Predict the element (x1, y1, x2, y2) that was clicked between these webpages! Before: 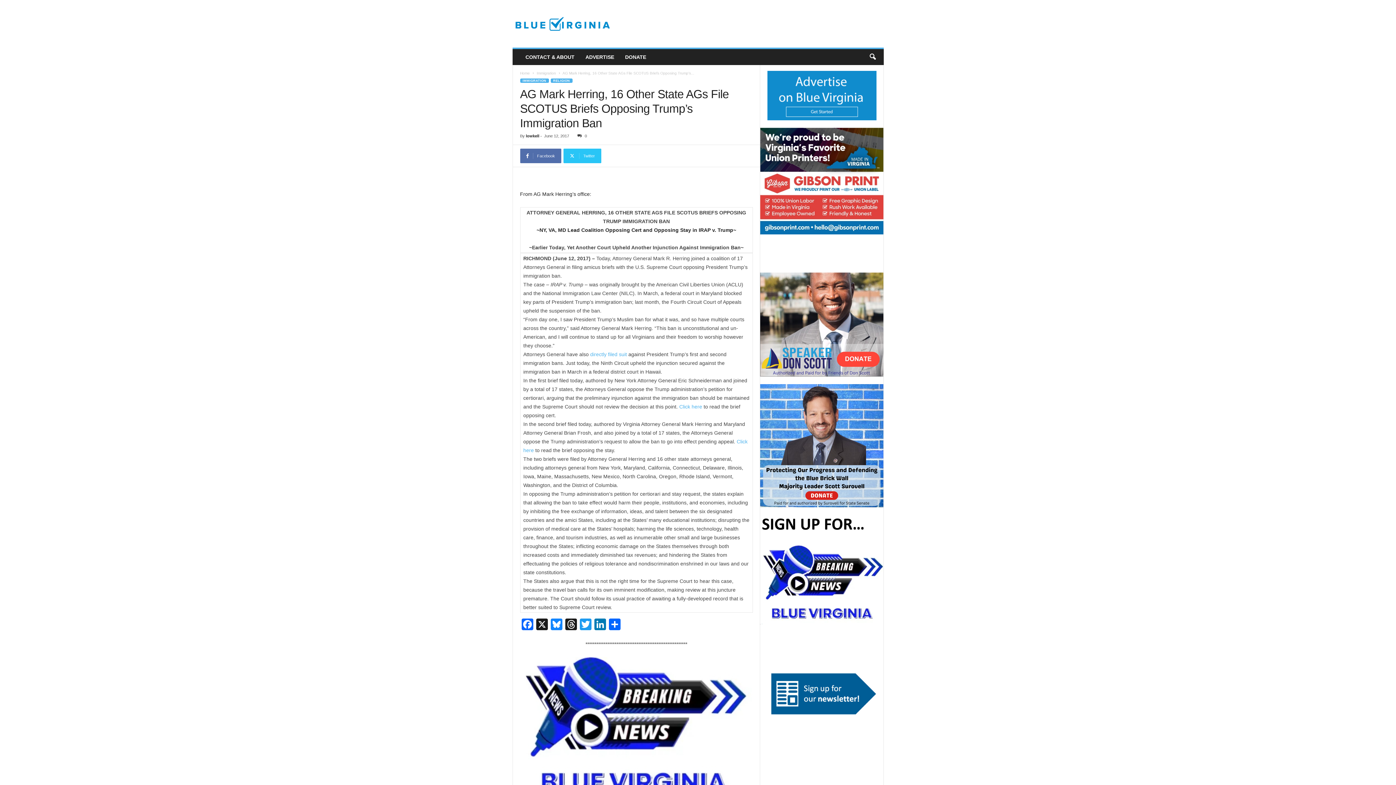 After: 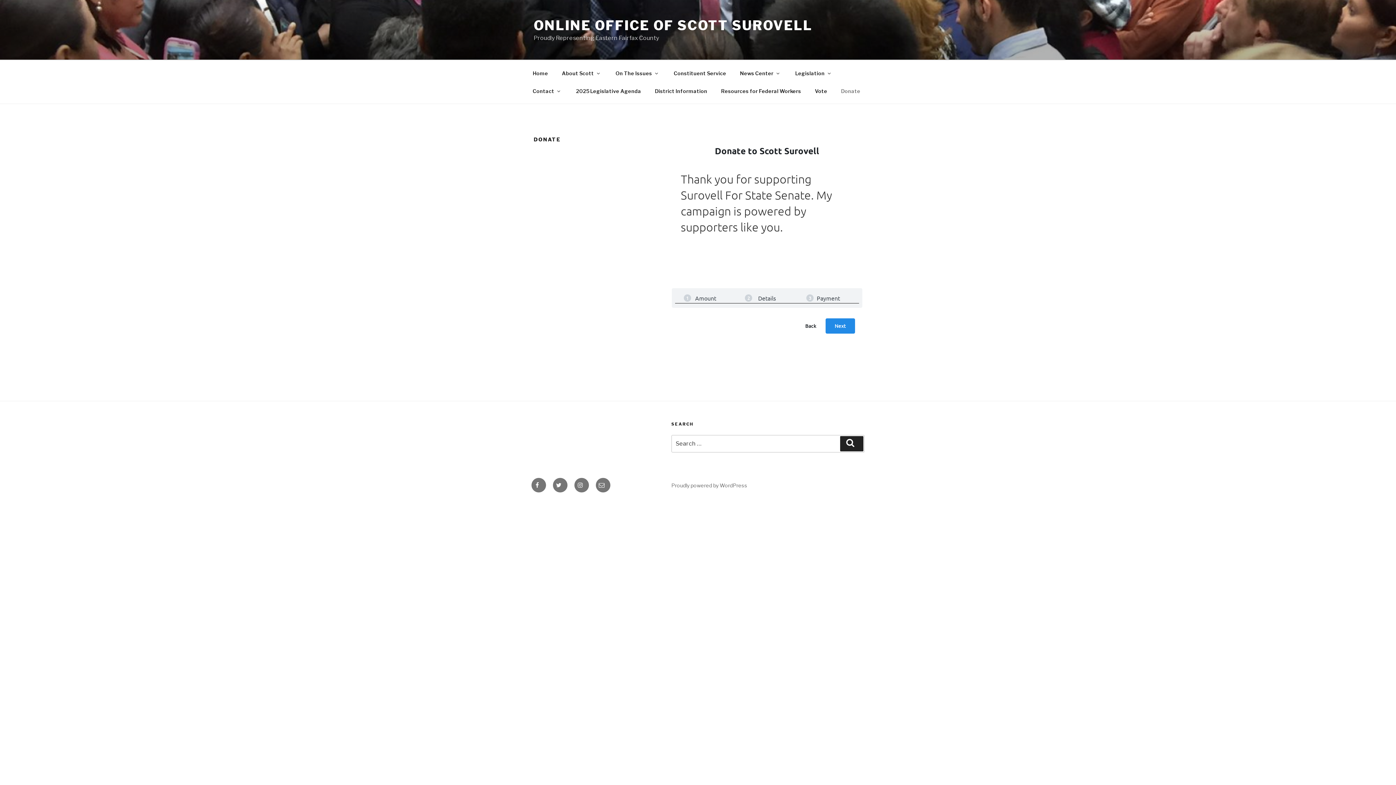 Action: bbox: (760, 384, 883, 507)